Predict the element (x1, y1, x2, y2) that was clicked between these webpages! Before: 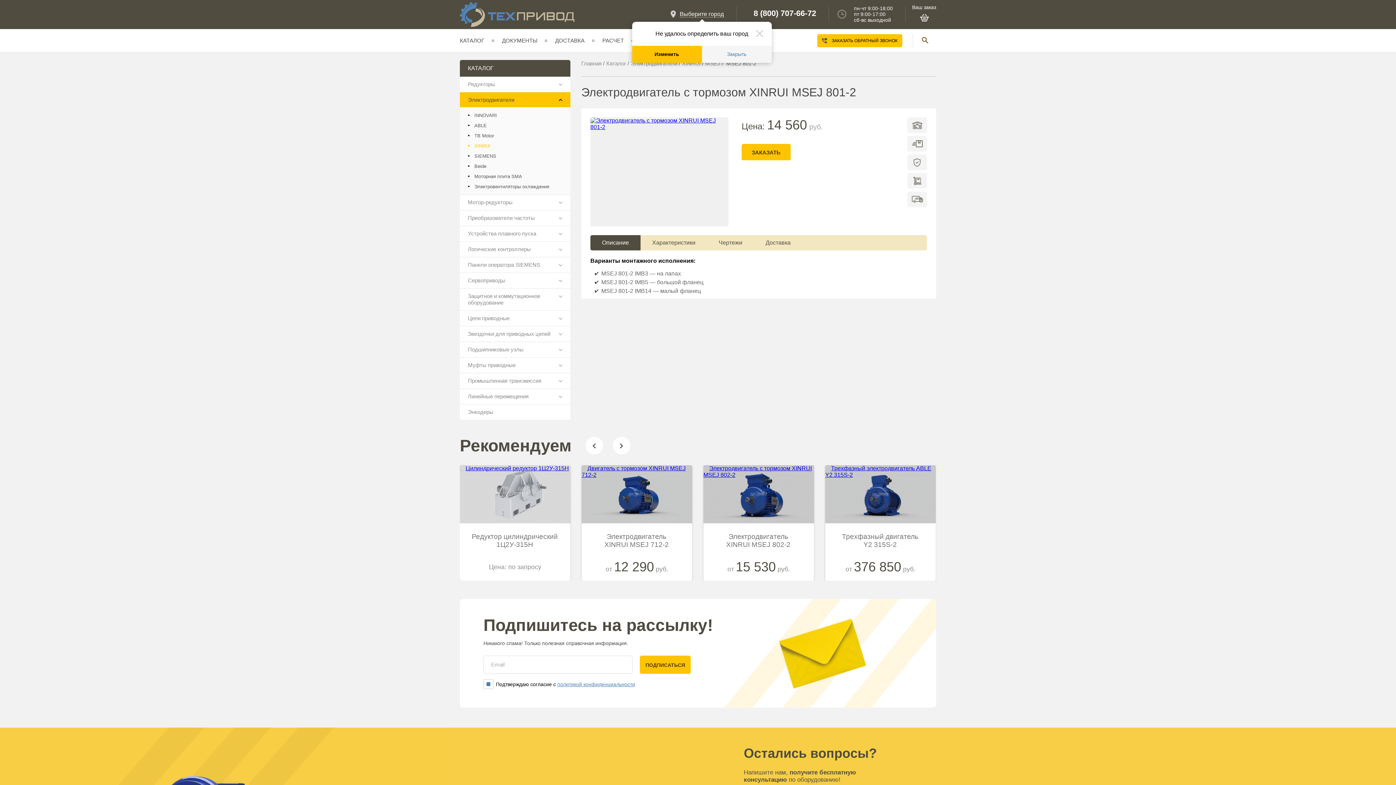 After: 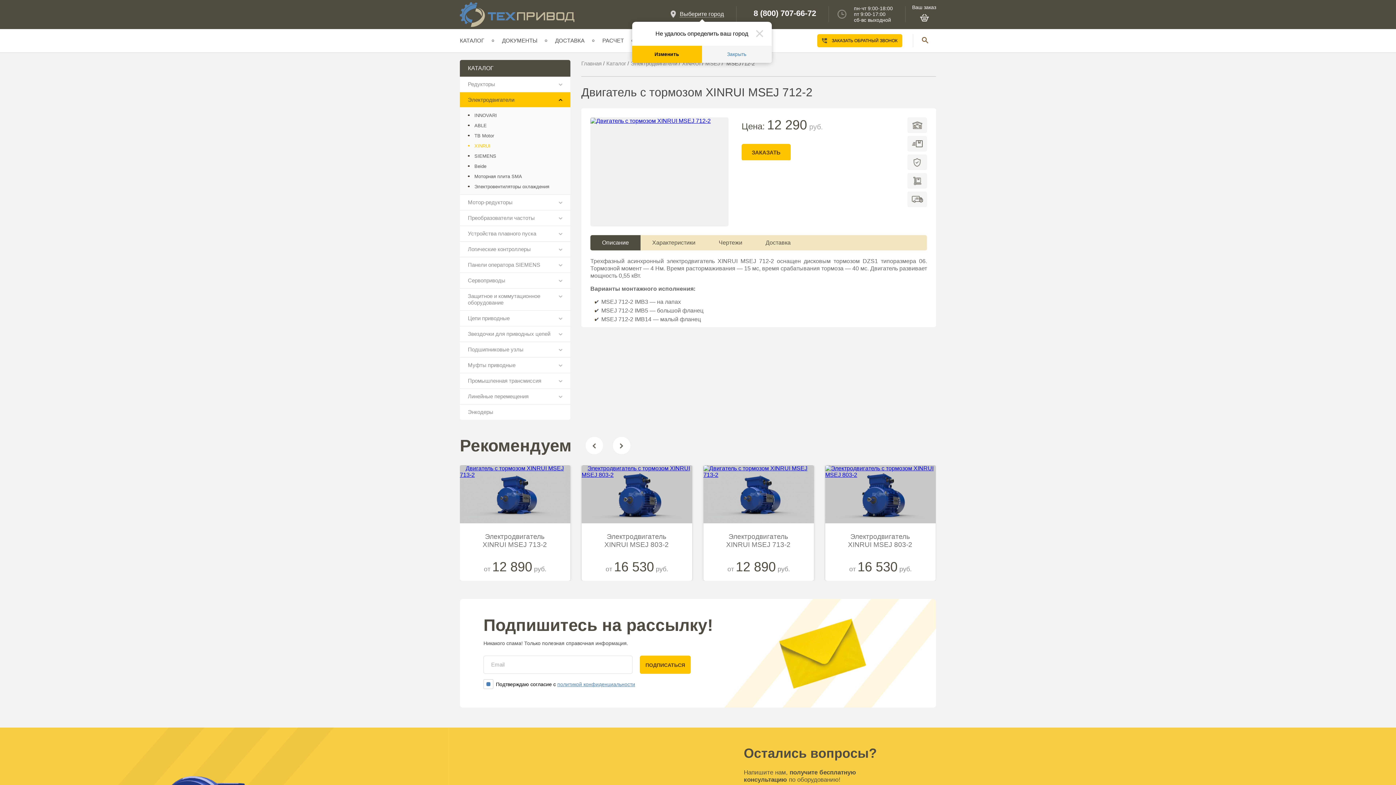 Action: bbox: (581, 465, 692, 523)